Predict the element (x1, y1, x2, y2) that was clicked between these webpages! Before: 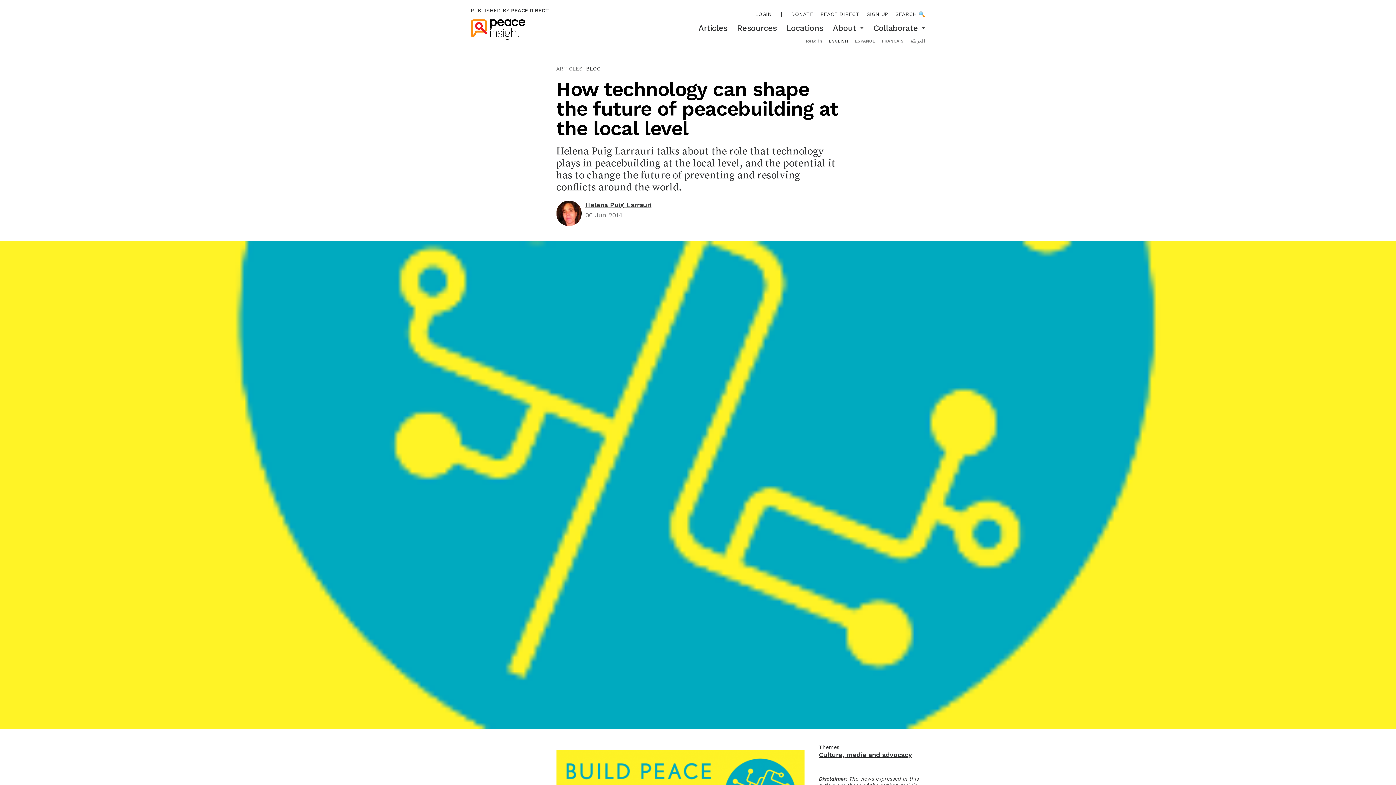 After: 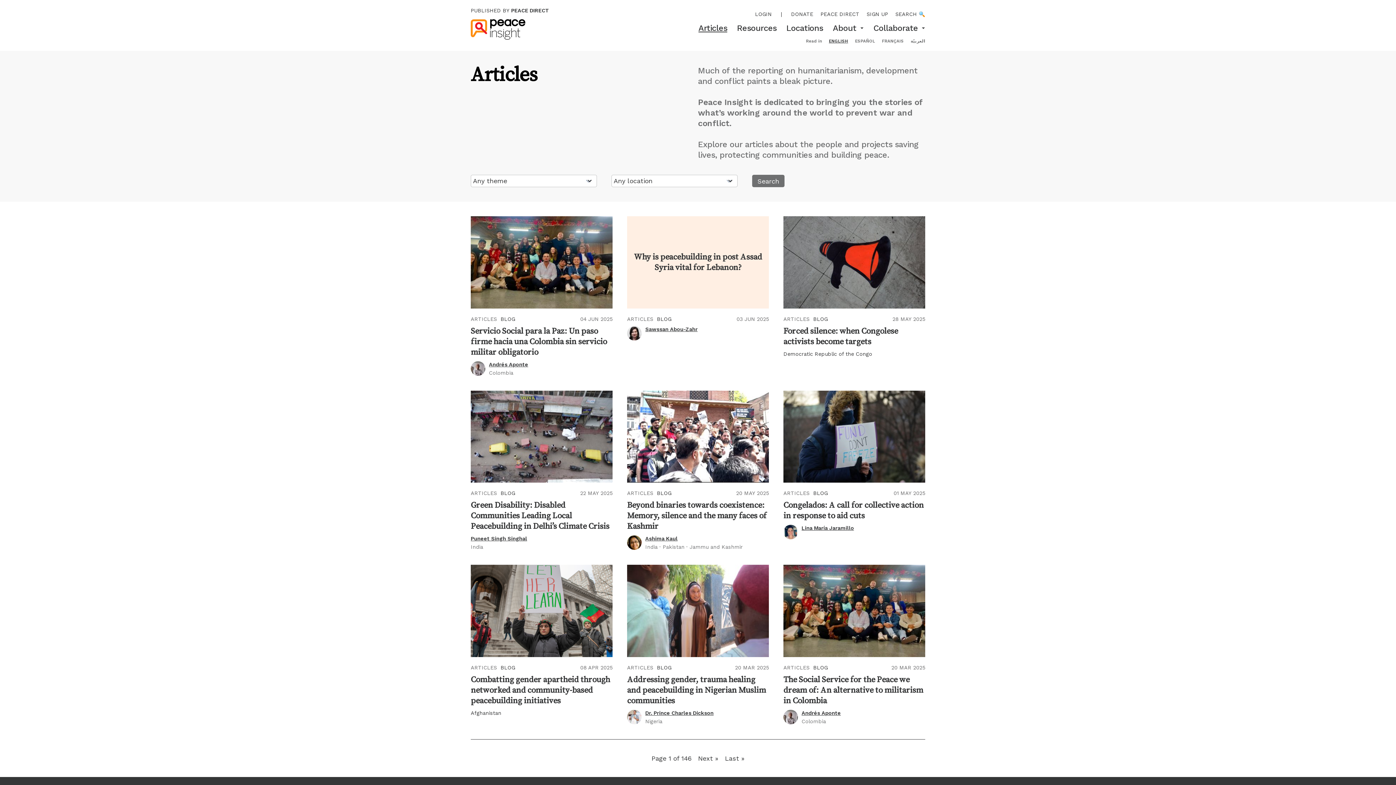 Action: bbox: (556, 65, 582, 71) label: ARTICLES